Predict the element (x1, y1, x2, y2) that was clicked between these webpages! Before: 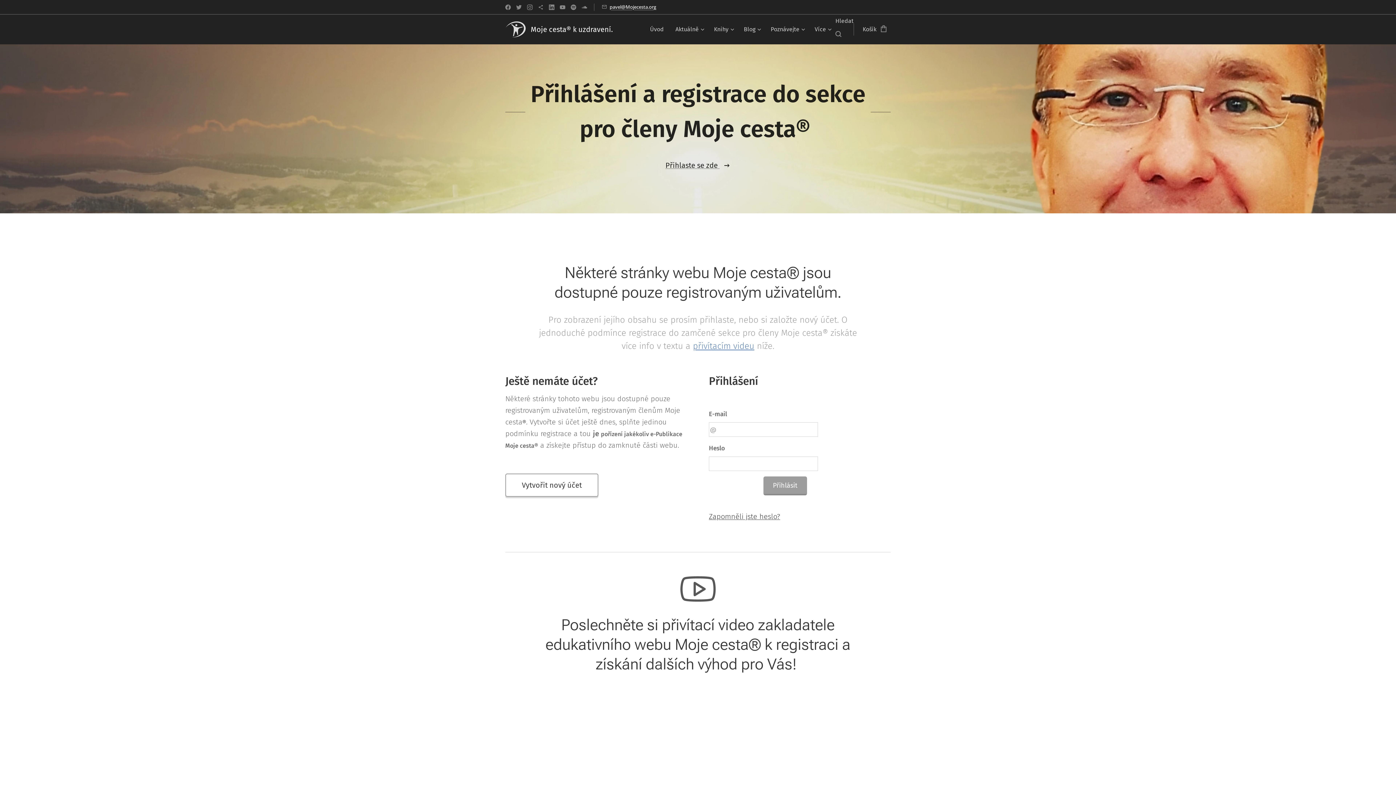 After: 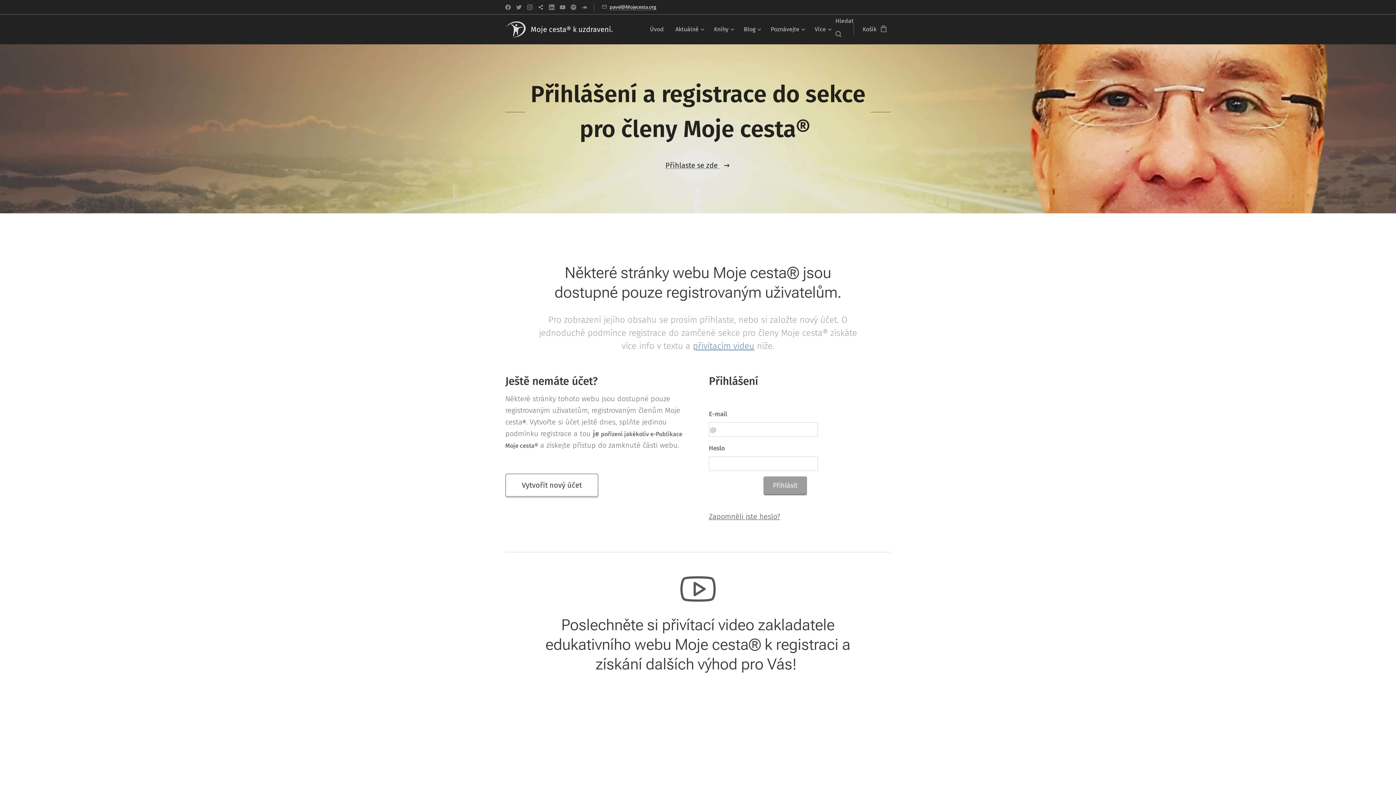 Action: bbox: (536, 1, 545, 13)